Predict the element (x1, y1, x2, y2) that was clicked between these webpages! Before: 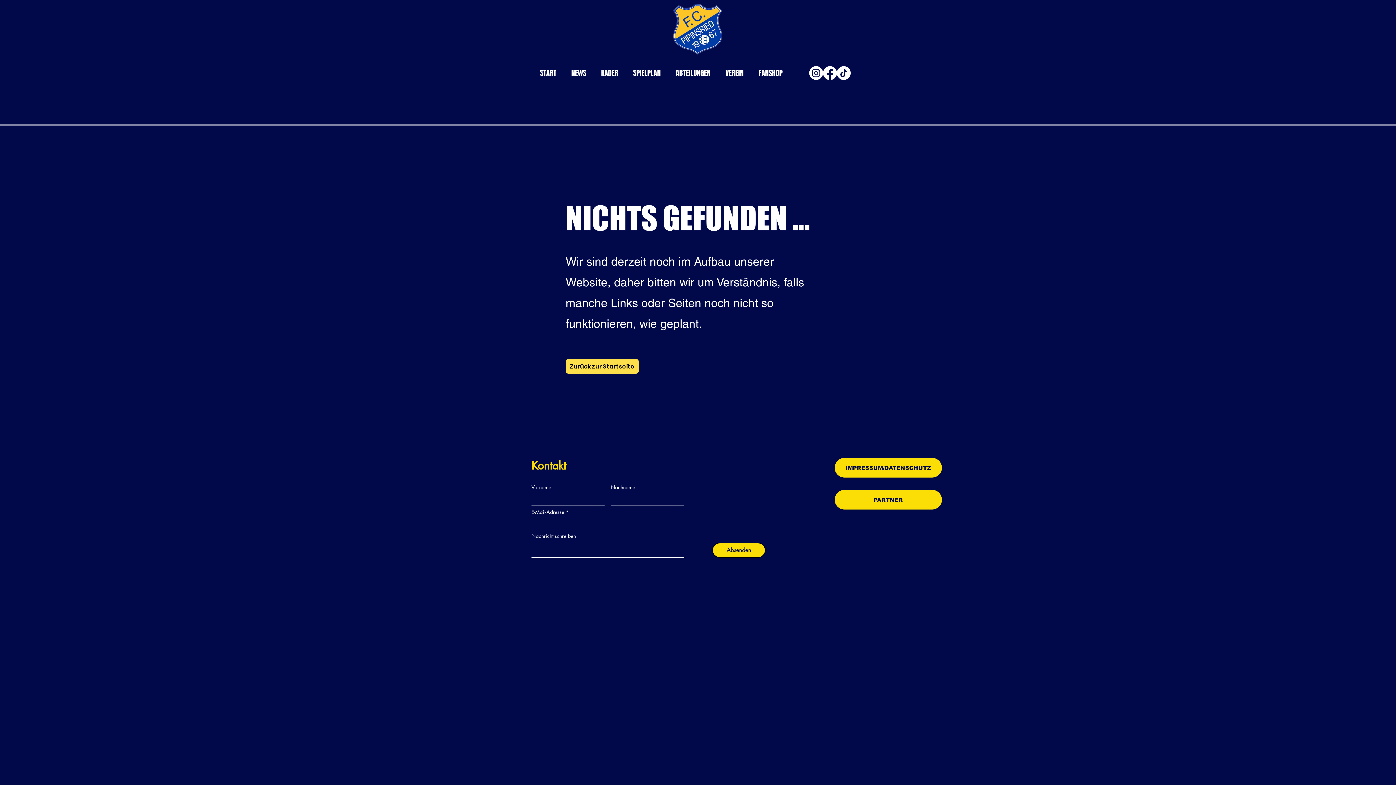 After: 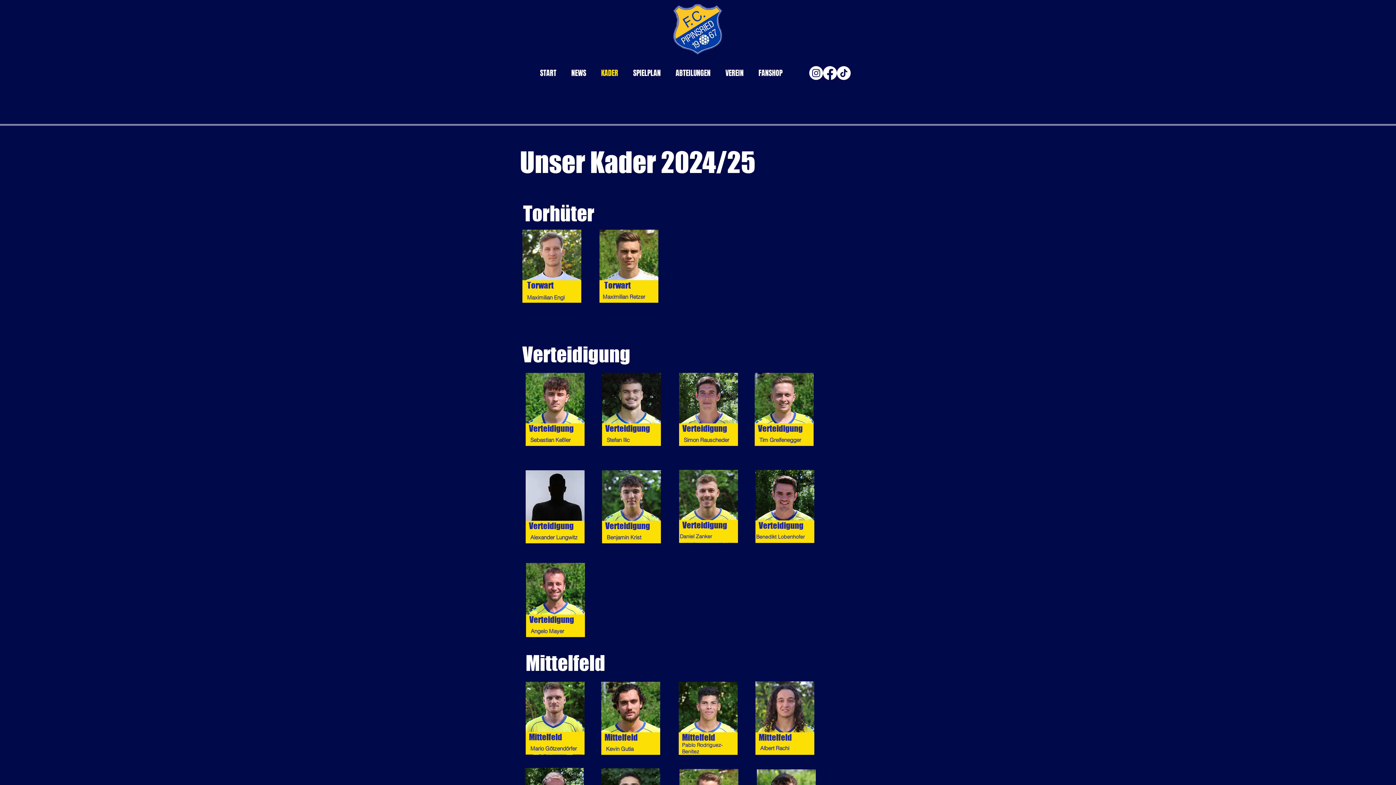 Action: bbox: (593, 64, 625, 82) label: KADER